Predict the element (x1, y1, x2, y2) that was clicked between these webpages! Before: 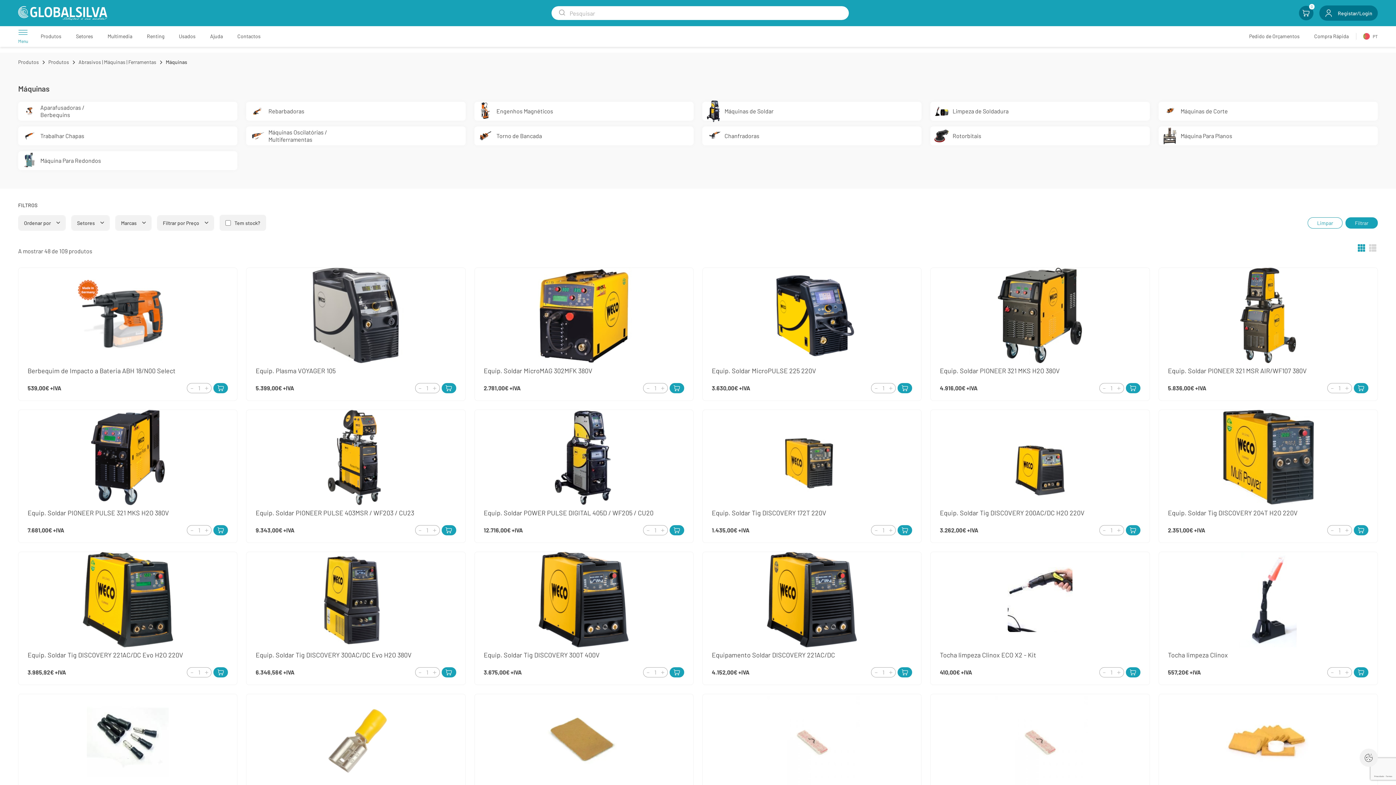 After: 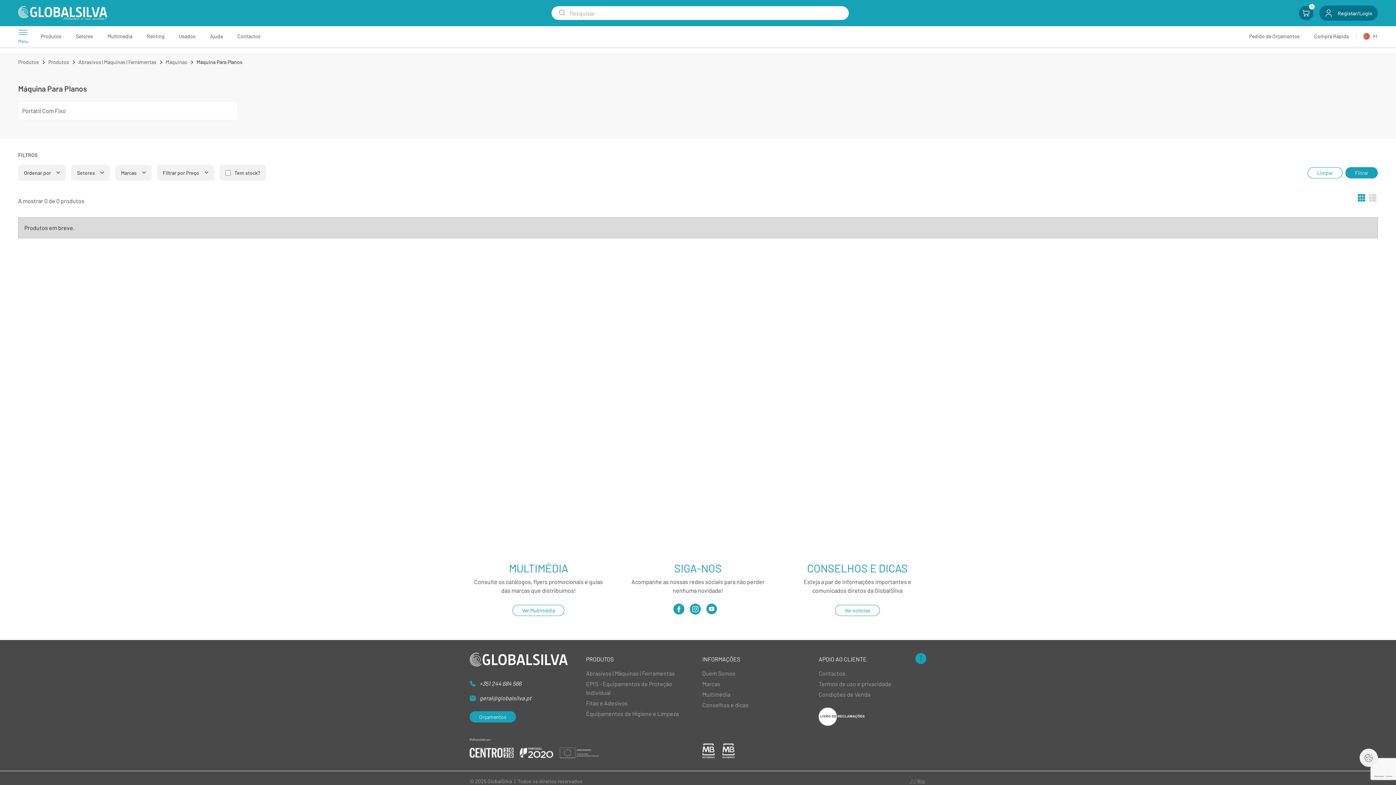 Action: bbox: (1158, 126, 1378, 145) label: Máquina Para Planos